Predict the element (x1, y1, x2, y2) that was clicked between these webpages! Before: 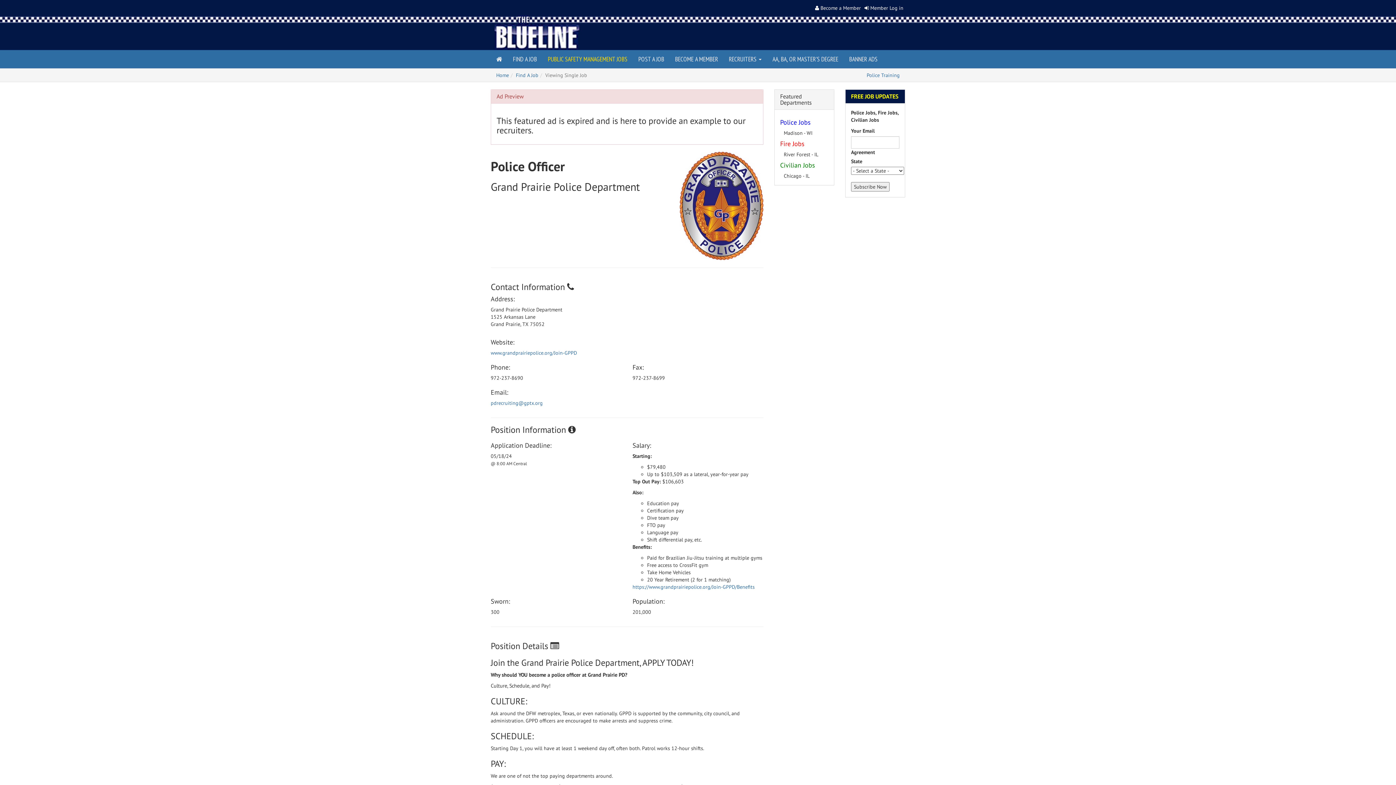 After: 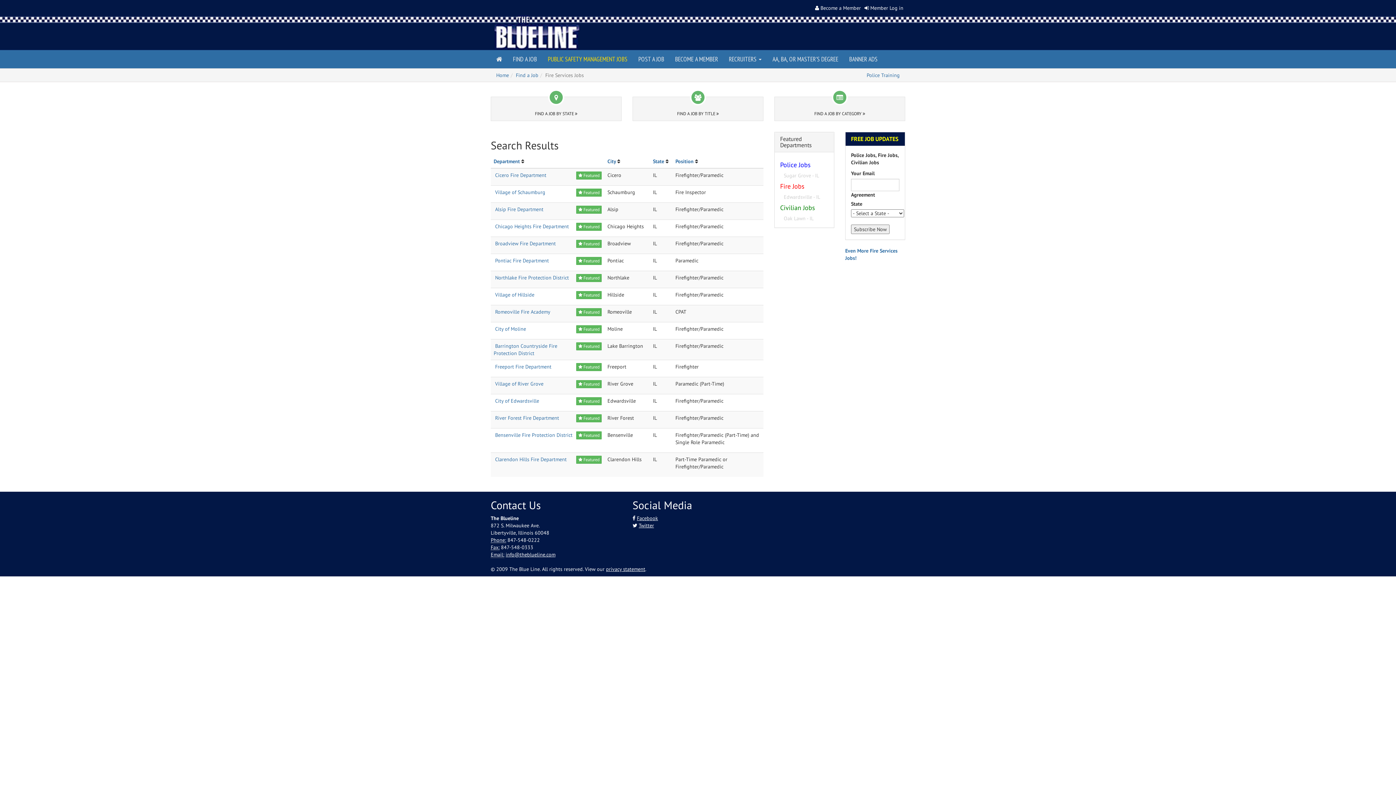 Action: label: Fire Jobs bbox: (780, 139, 804, 147)